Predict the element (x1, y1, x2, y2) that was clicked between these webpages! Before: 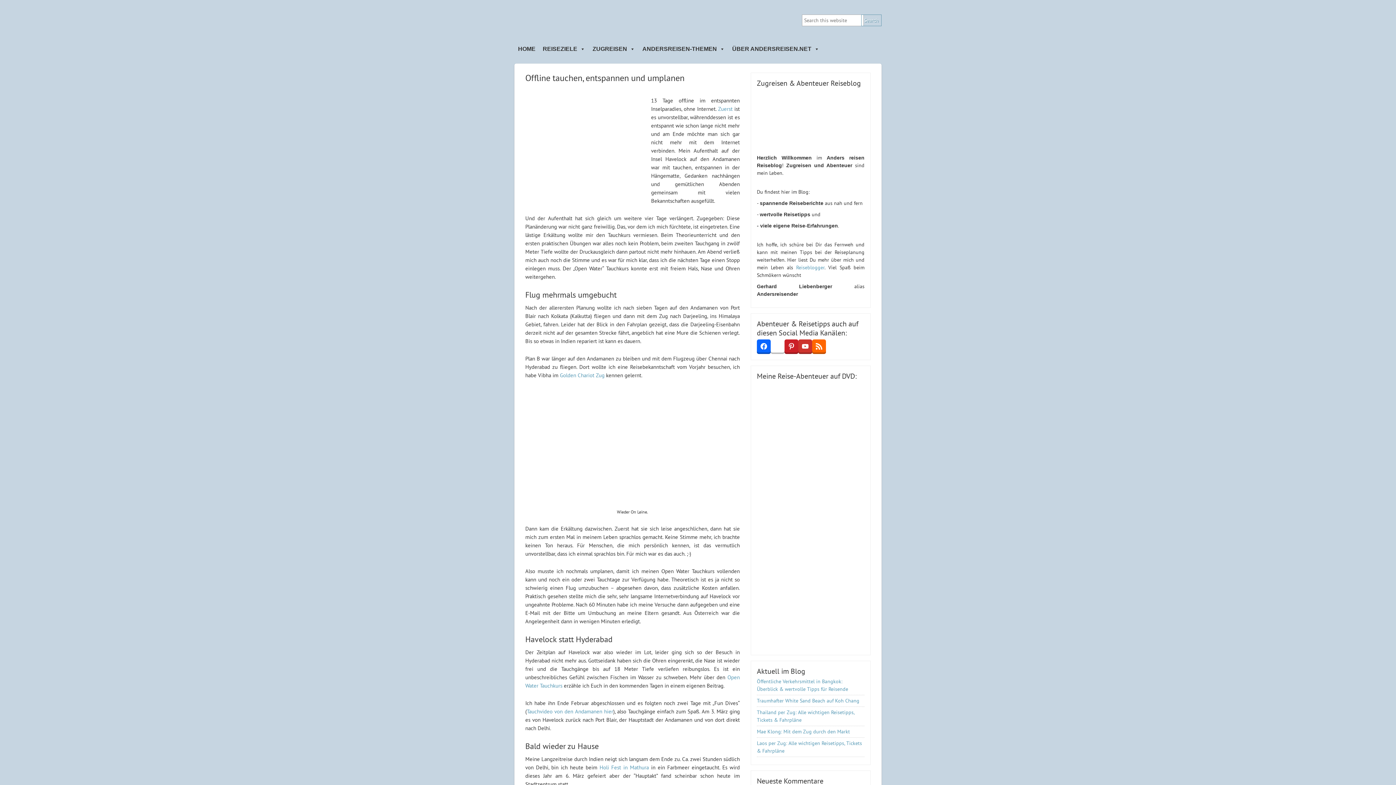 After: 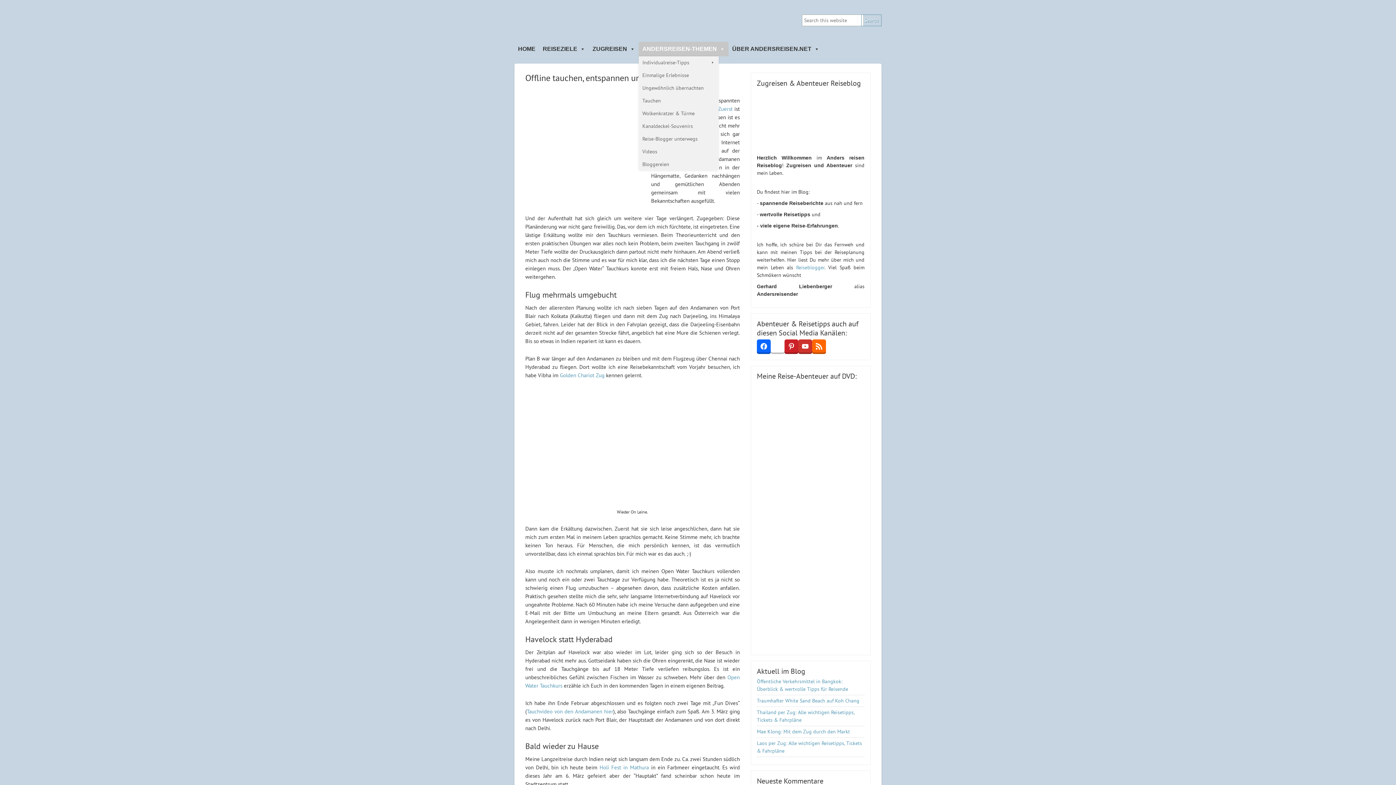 Action: label: ANDERSREISEN-THEMEN bbox: (638, 41, 728, 56)